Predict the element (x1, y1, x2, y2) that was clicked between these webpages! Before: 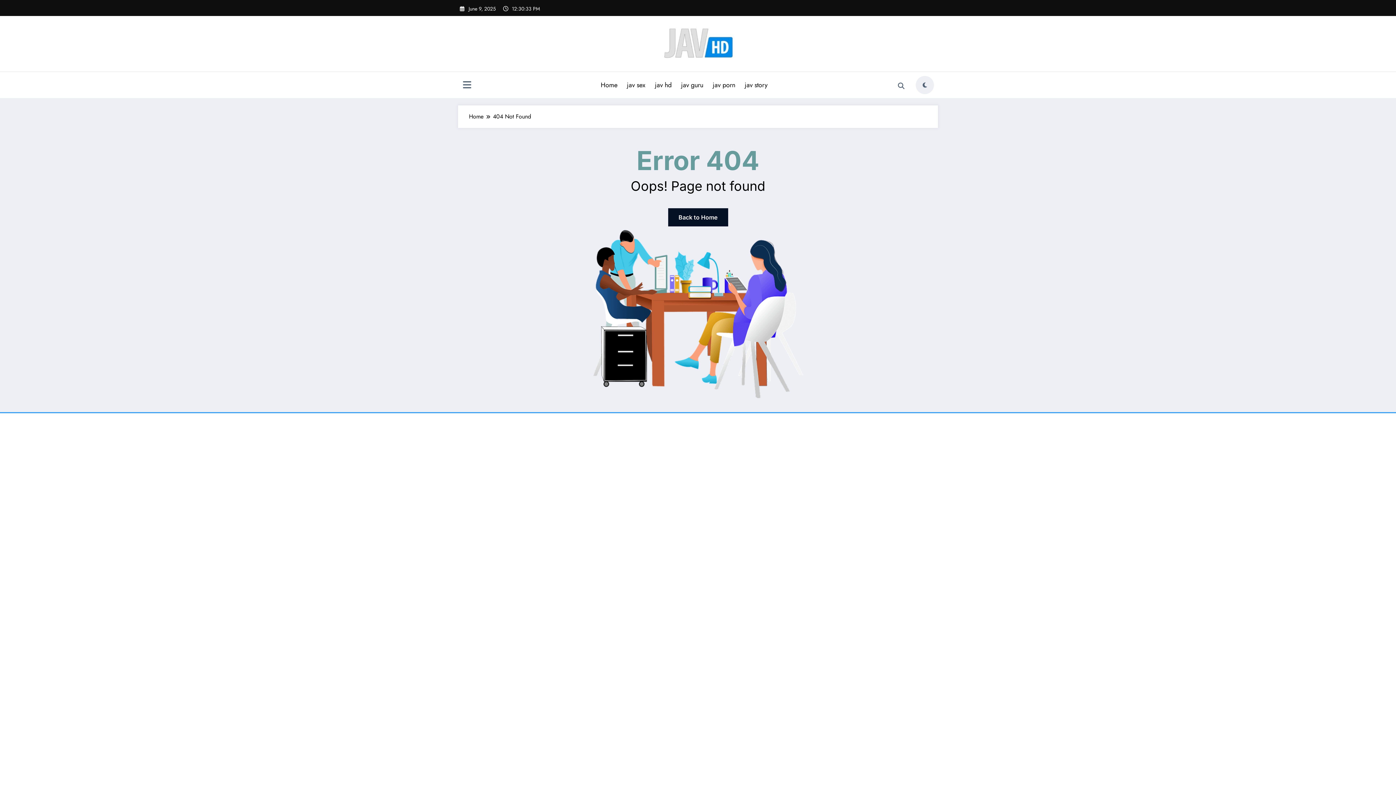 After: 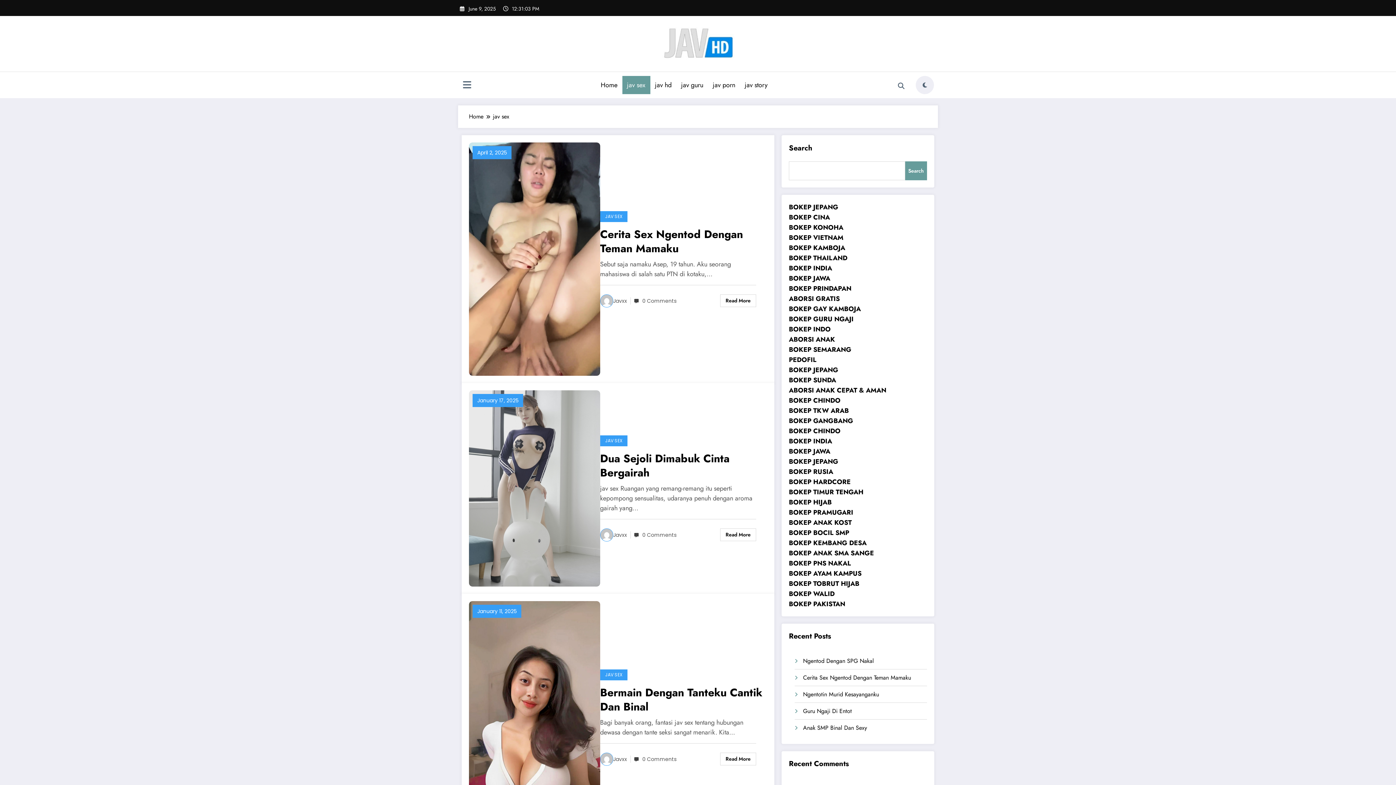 Action: bbox: (622, 76, 650, 94) label: jav sex